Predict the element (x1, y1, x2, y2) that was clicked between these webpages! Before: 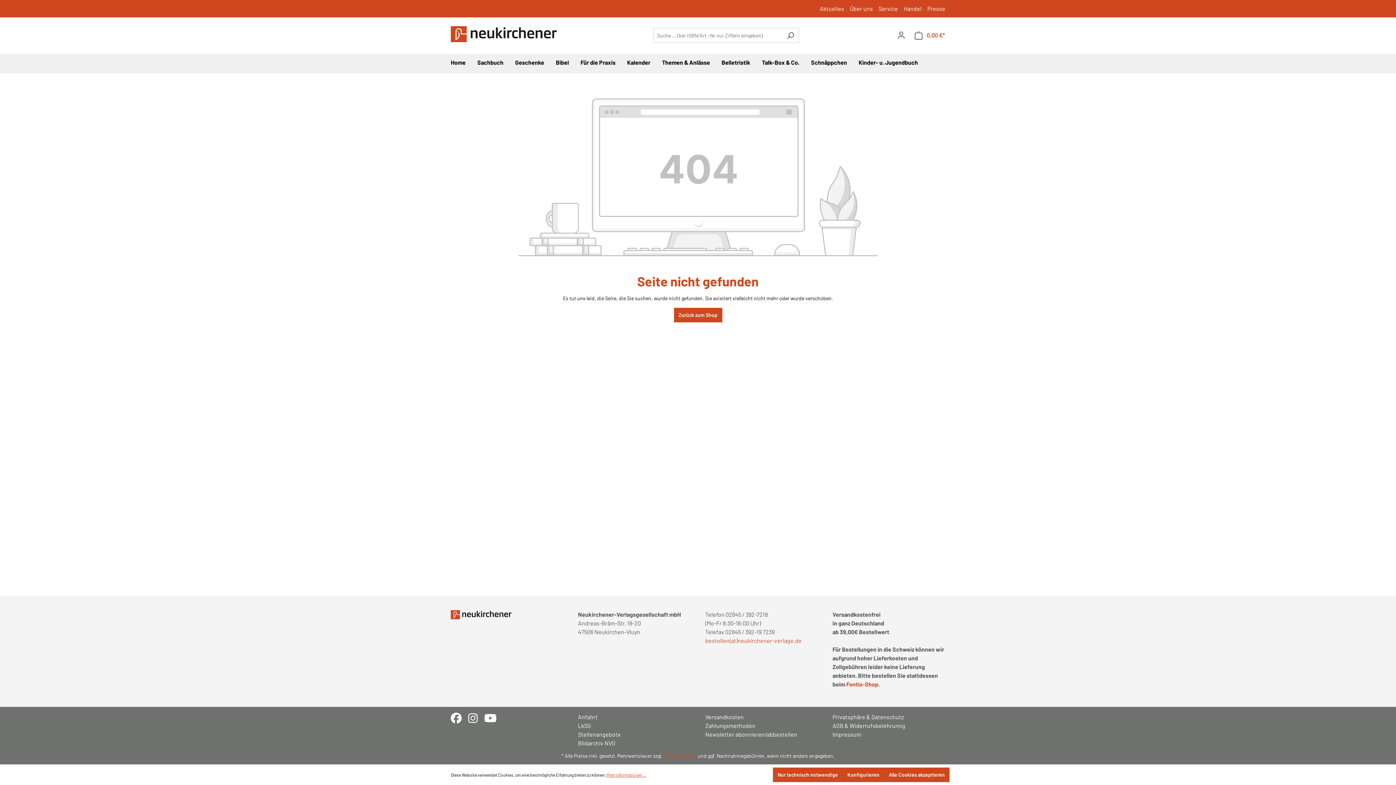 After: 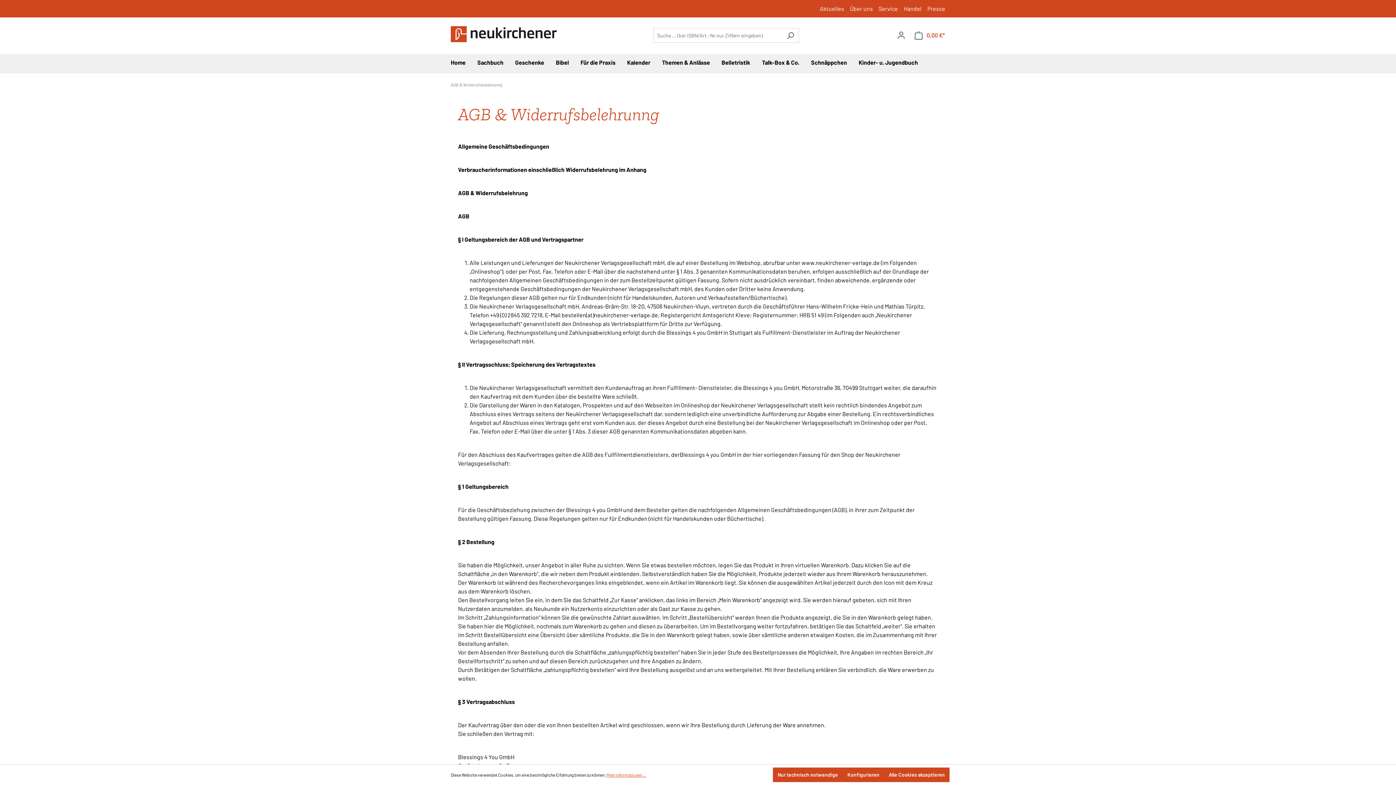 Action: bbox: (832, 721, 945, 730) label: AGB & Widerrufsbelehrunng